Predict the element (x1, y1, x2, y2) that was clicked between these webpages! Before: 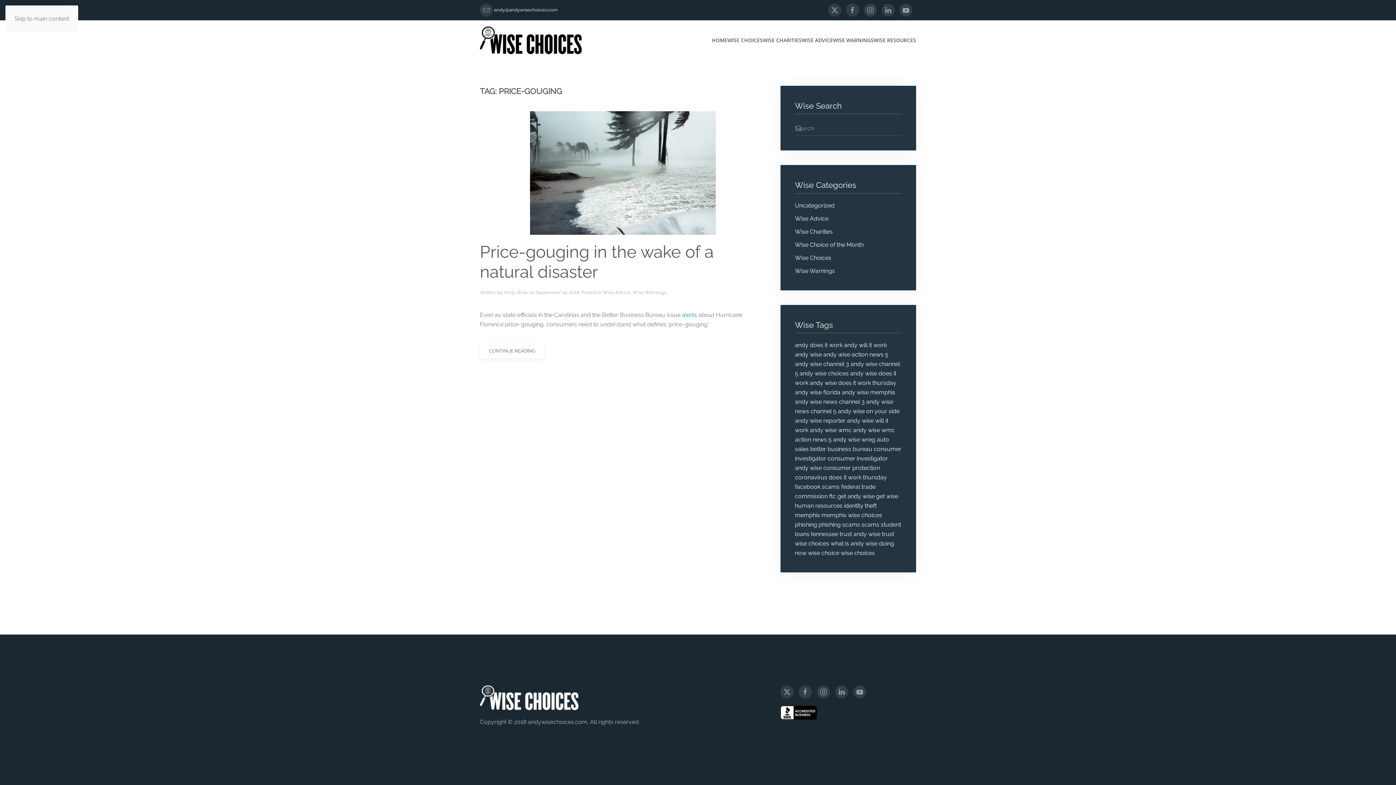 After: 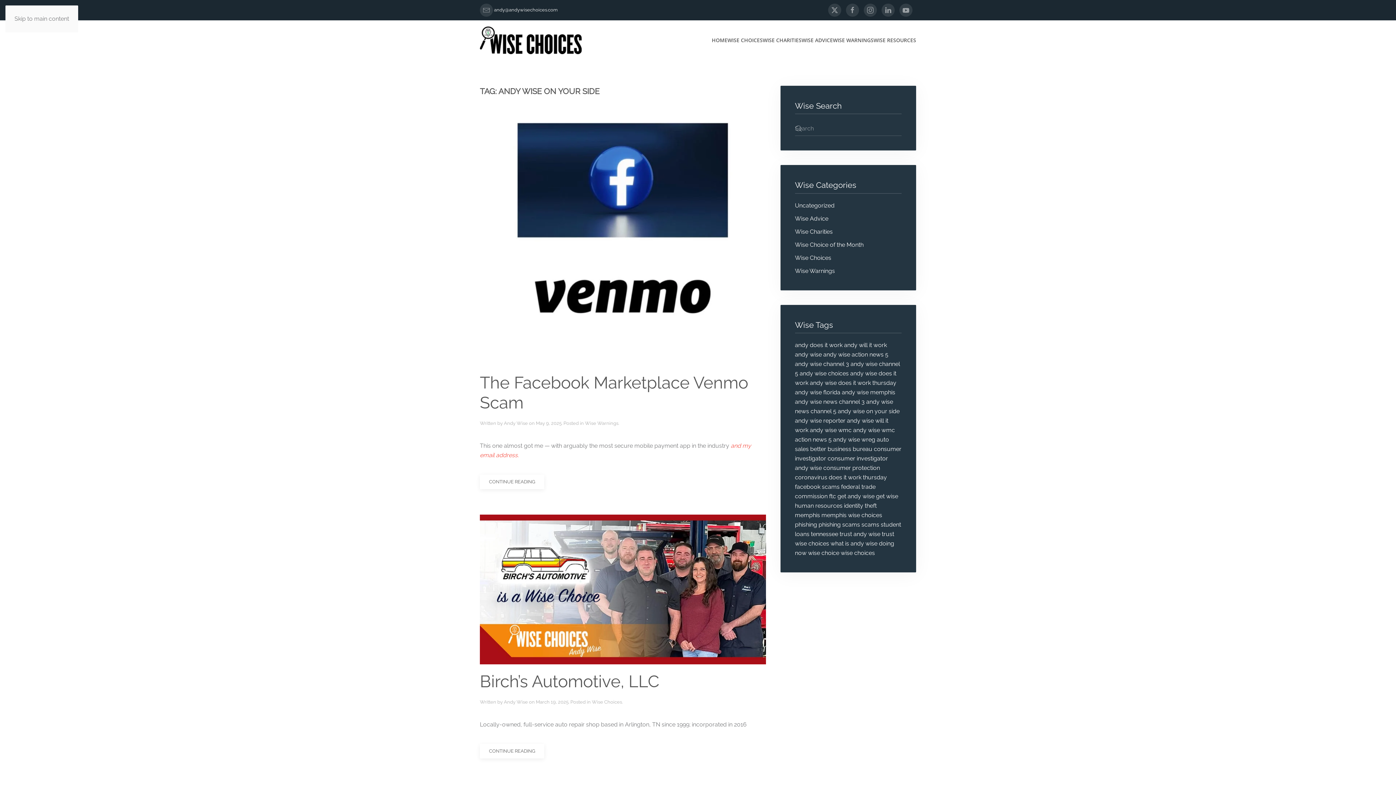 Action: label: andy wise on your side (30 items) bbox: (838, 408, 899, 415)